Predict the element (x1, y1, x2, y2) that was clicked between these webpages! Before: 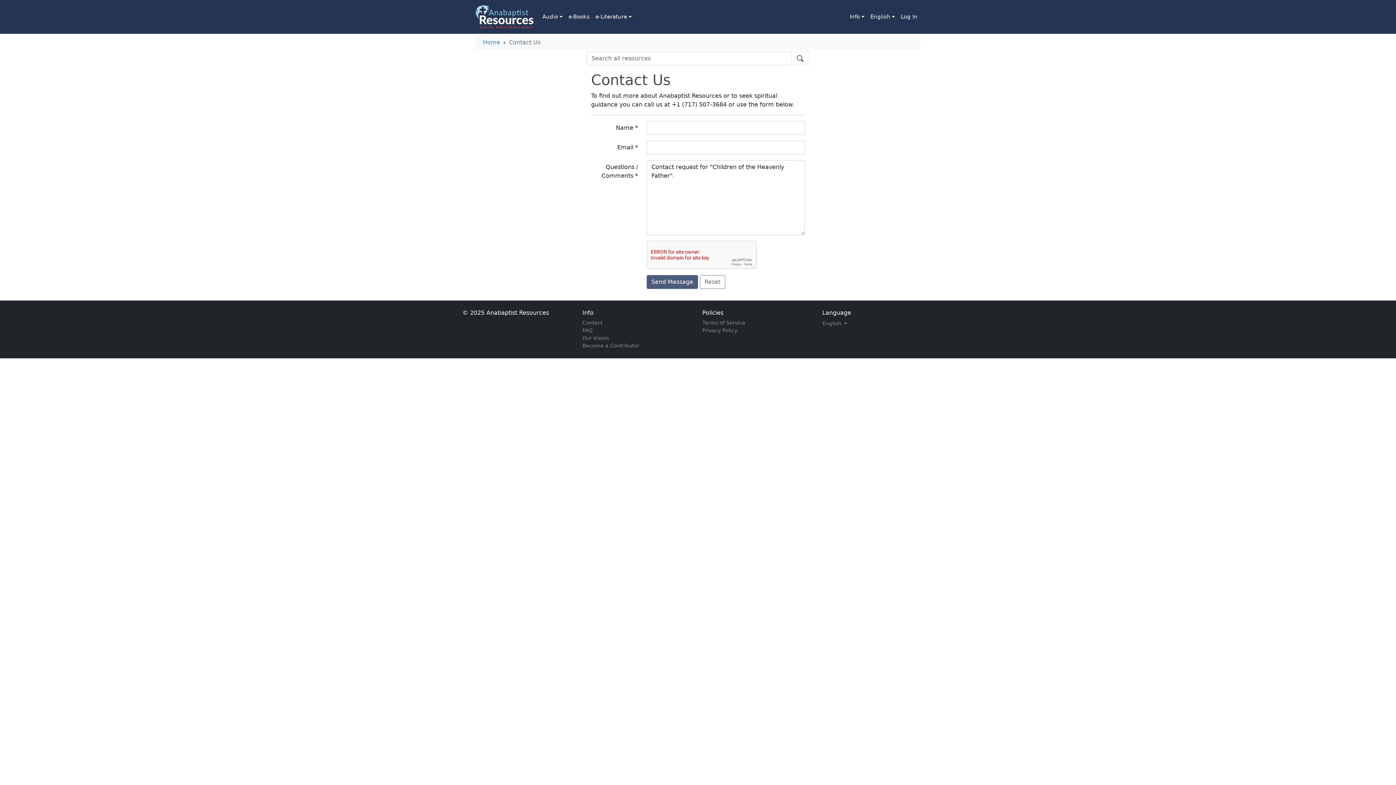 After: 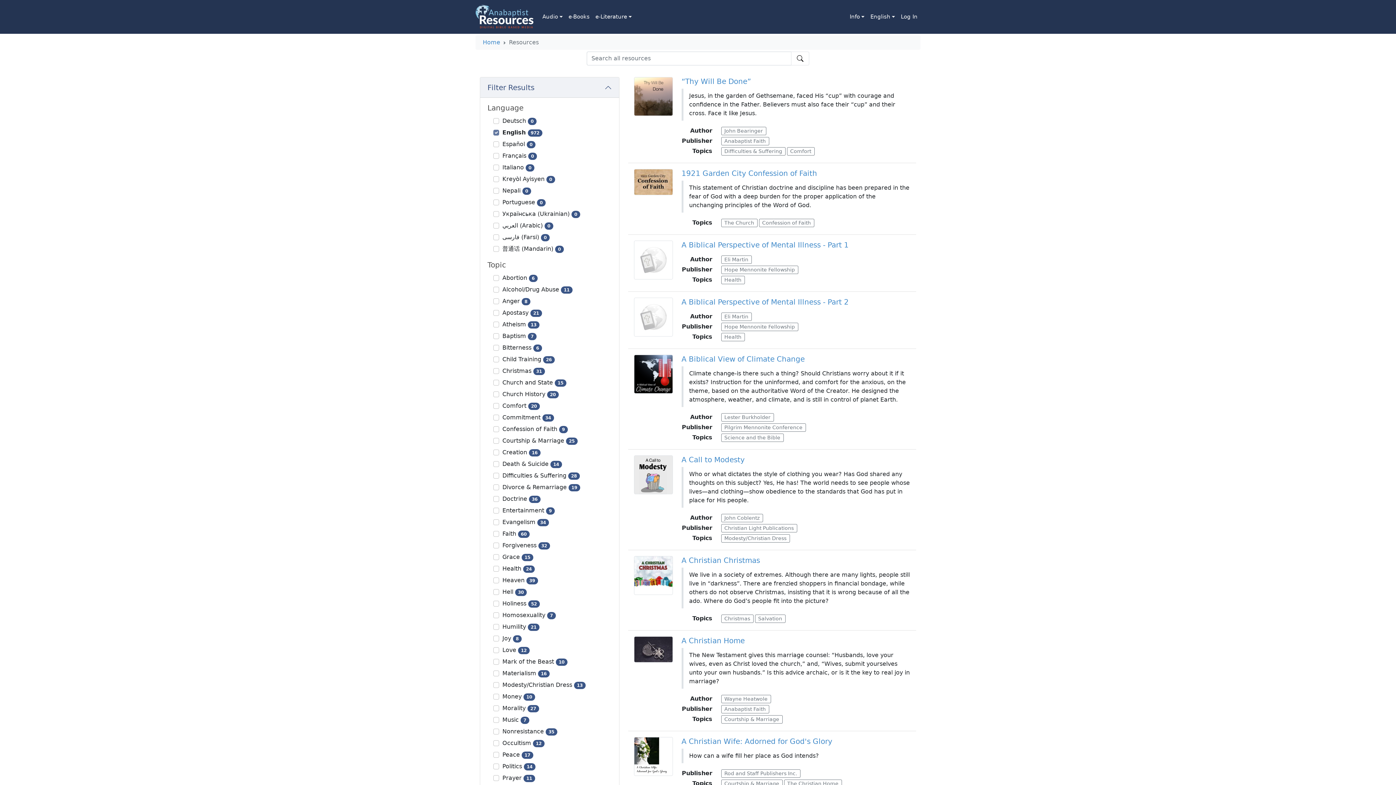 Action: bbox: (791, 51, 809, 65)